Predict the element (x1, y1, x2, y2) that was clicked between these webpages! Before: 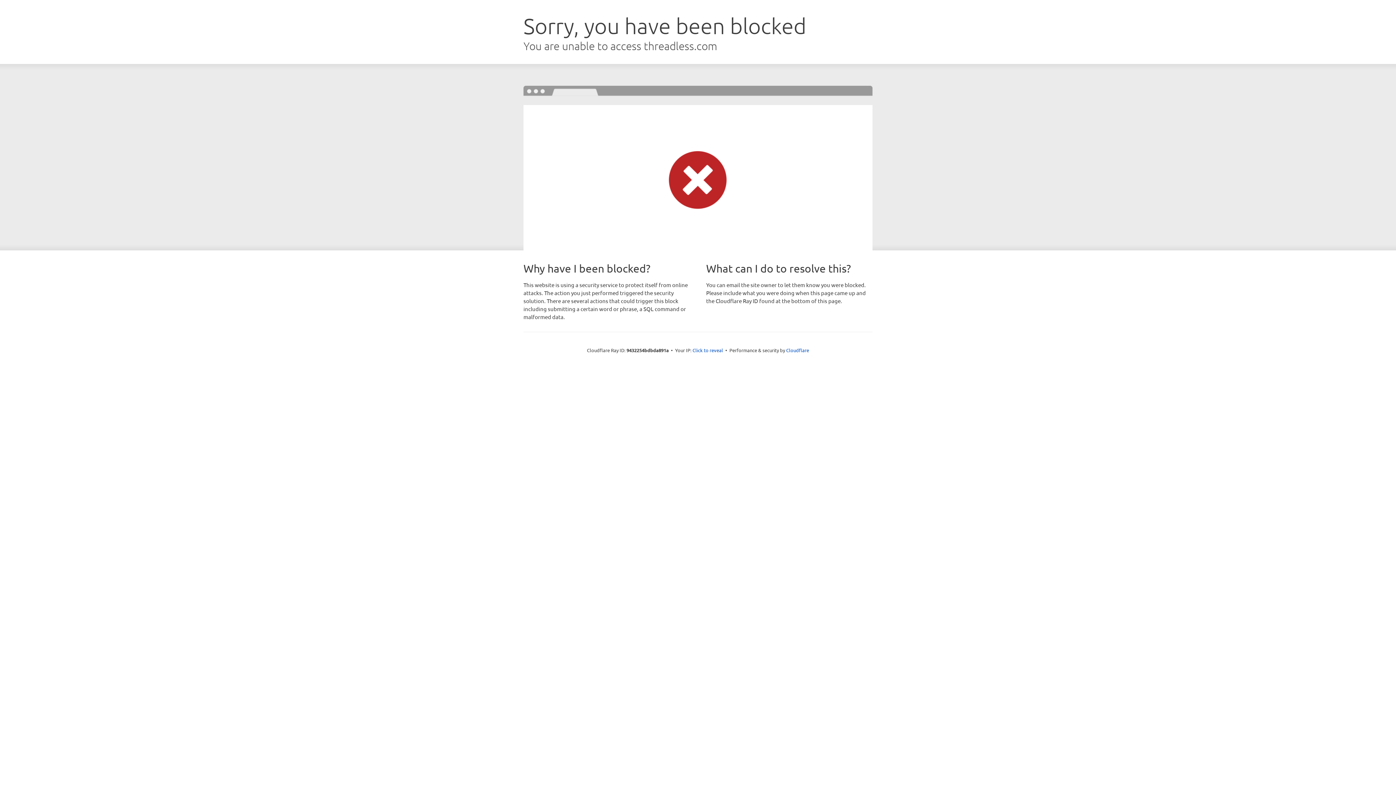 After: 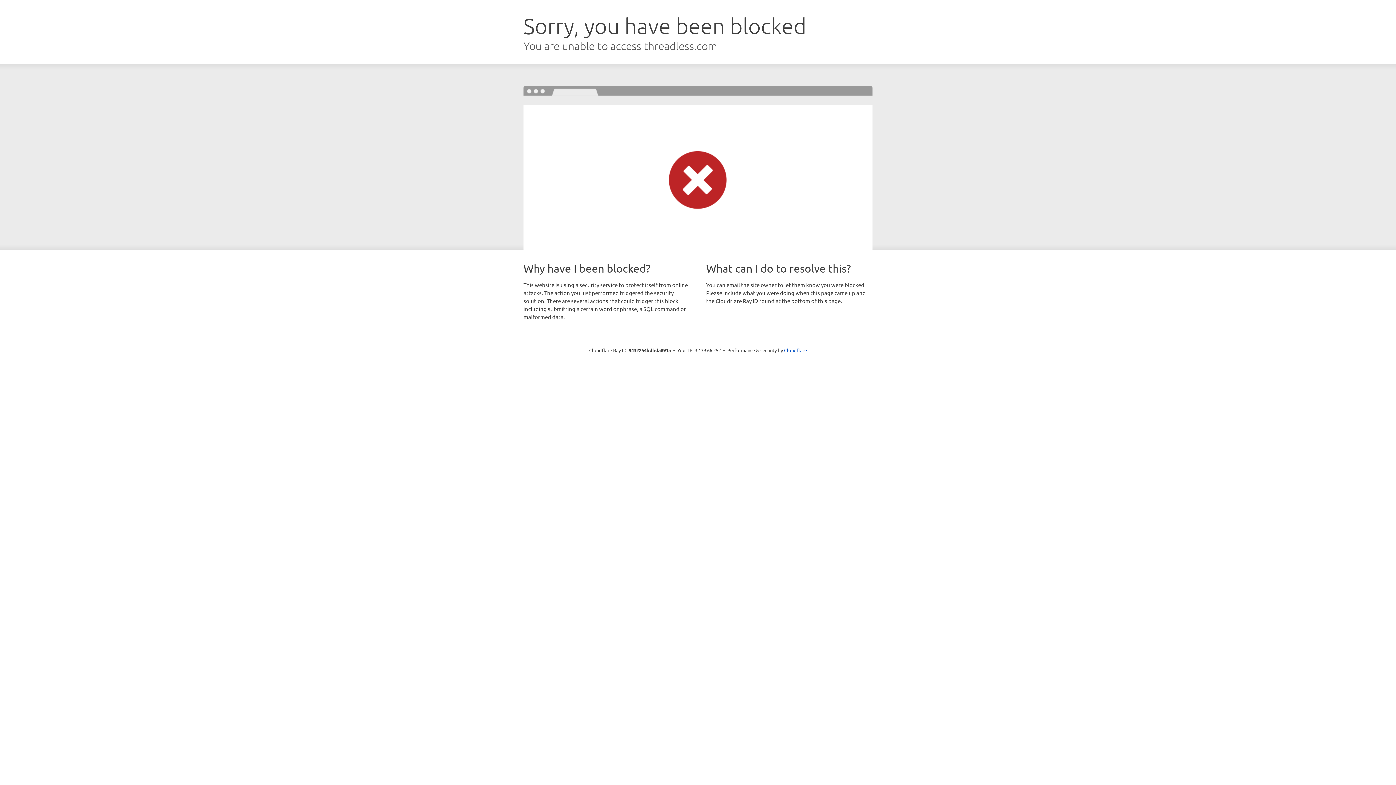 Action: label: Click to reveal bbox: (692, 346, 723, 353)